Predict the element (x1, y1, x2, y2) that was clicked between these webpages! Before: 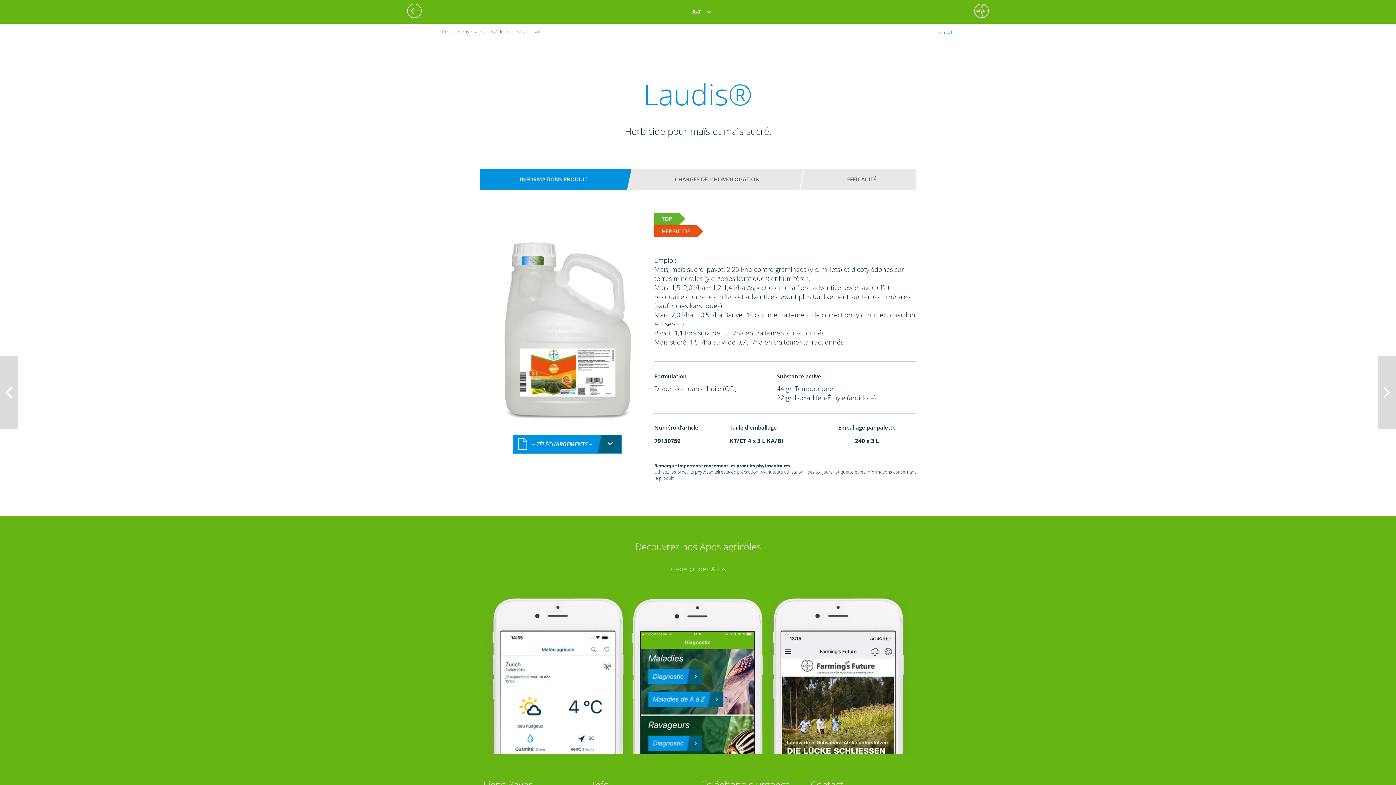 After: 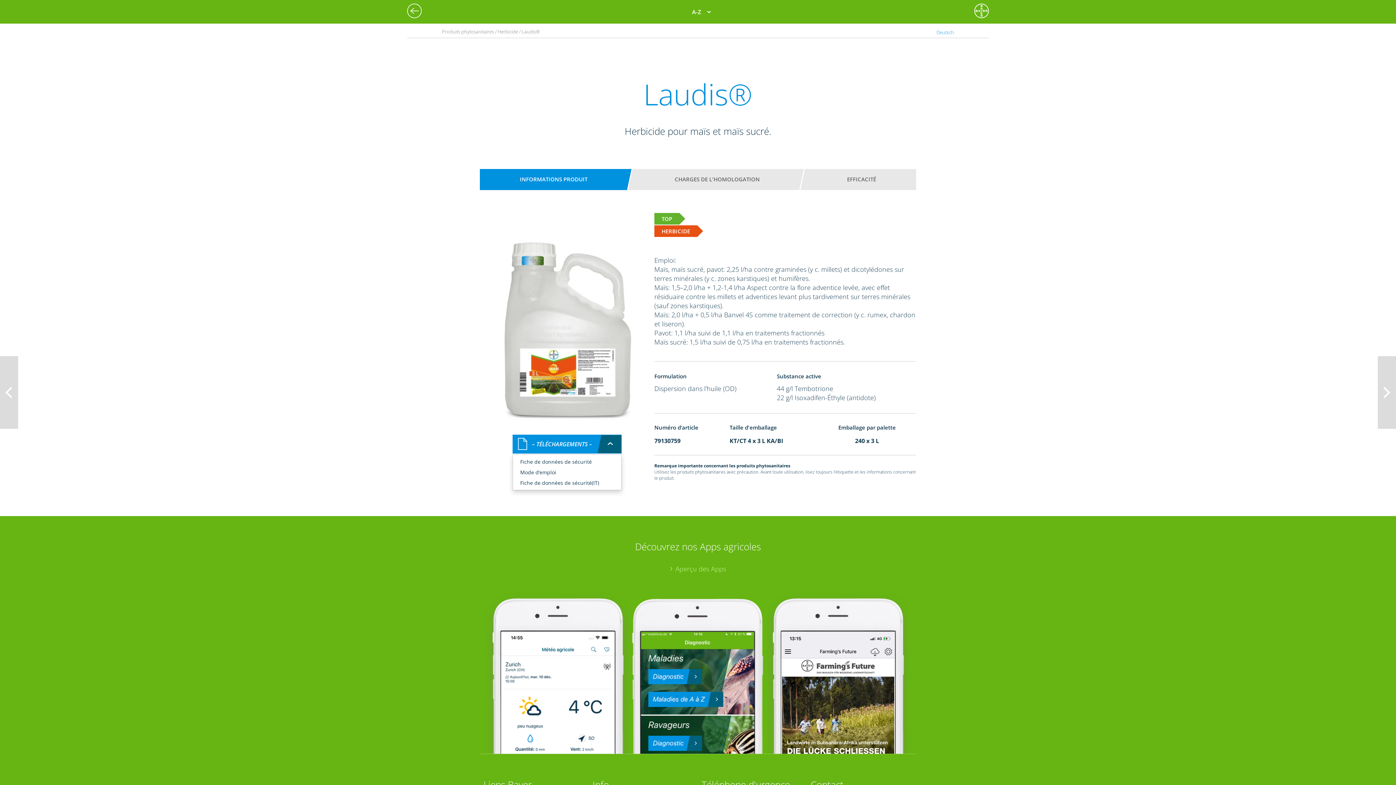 Action: label: – TÉLÉCHARGEMENTS – bbox: (512, 434, 621, 453)